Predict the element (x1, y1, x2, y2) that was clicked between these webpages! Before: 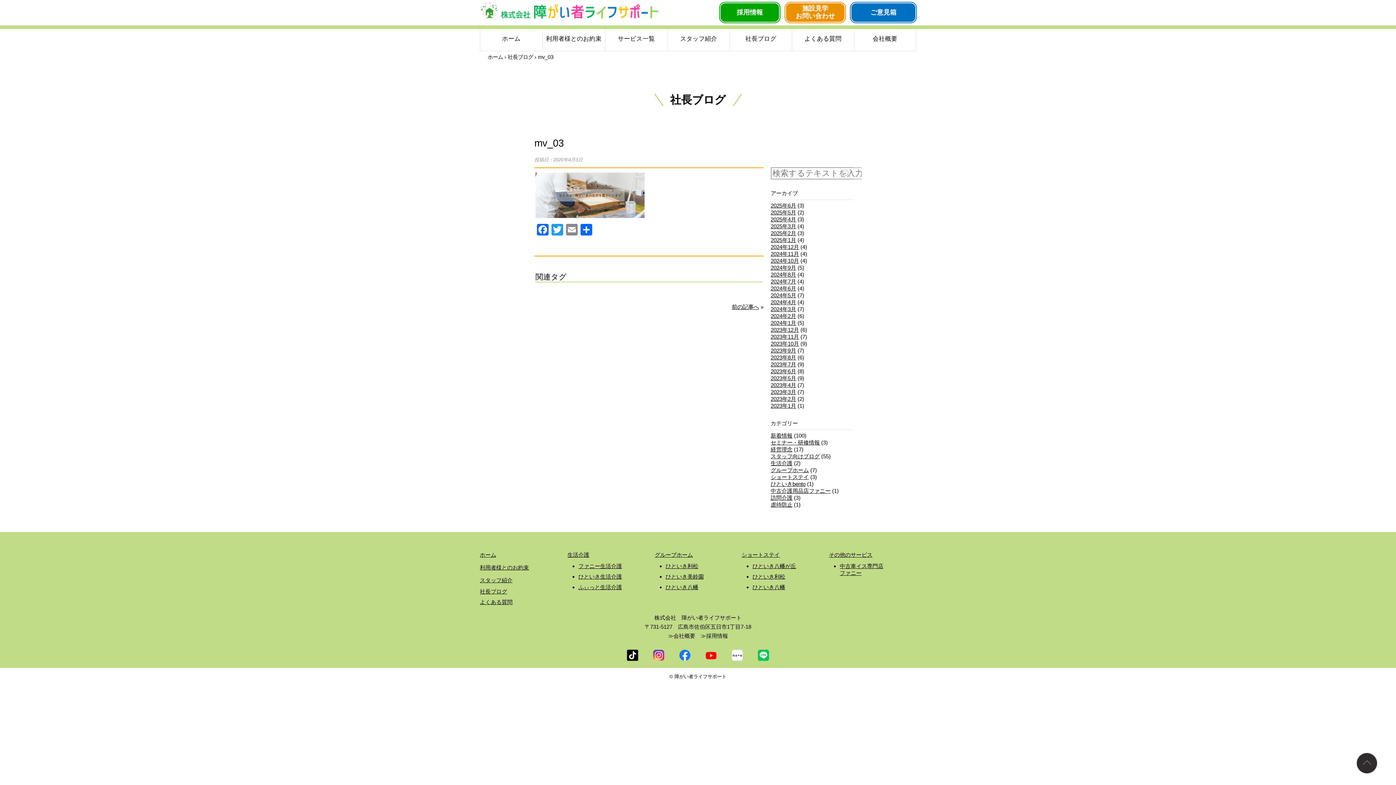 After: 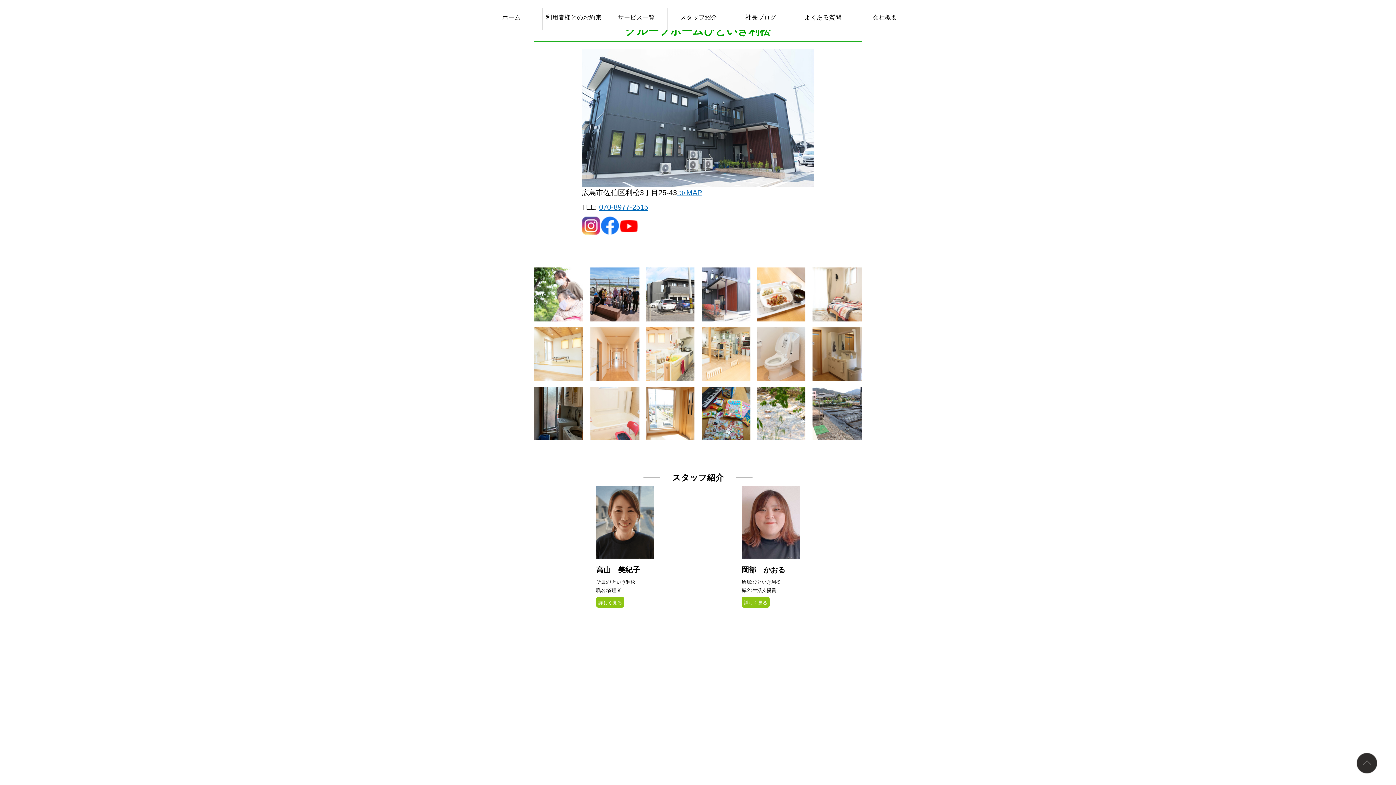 Action: label: ひといき利松 bbox: (665, 563, 698, 569)